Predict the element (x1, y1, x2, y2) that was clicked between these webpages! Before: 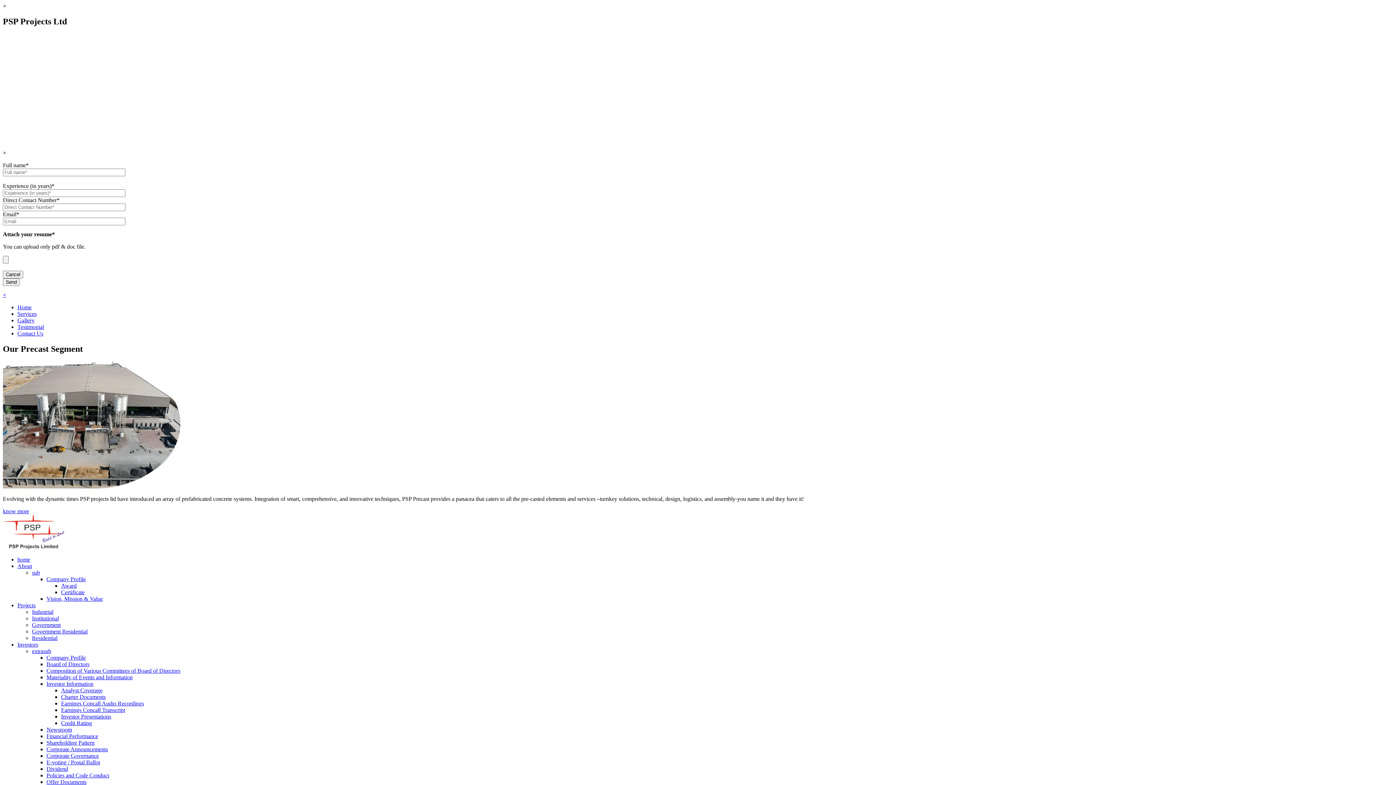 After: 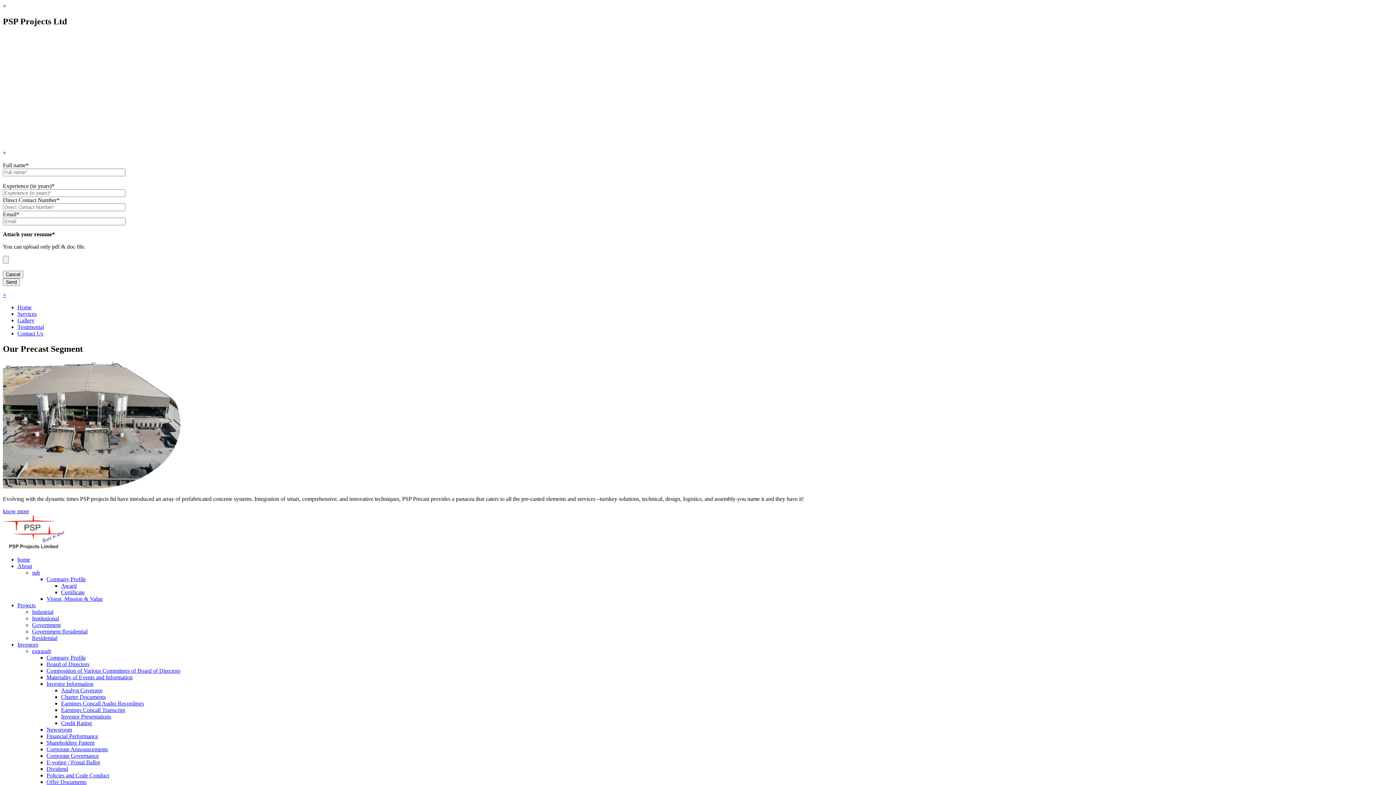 Action: bbox: (46, 733, 98, 739) label: Financial Performance